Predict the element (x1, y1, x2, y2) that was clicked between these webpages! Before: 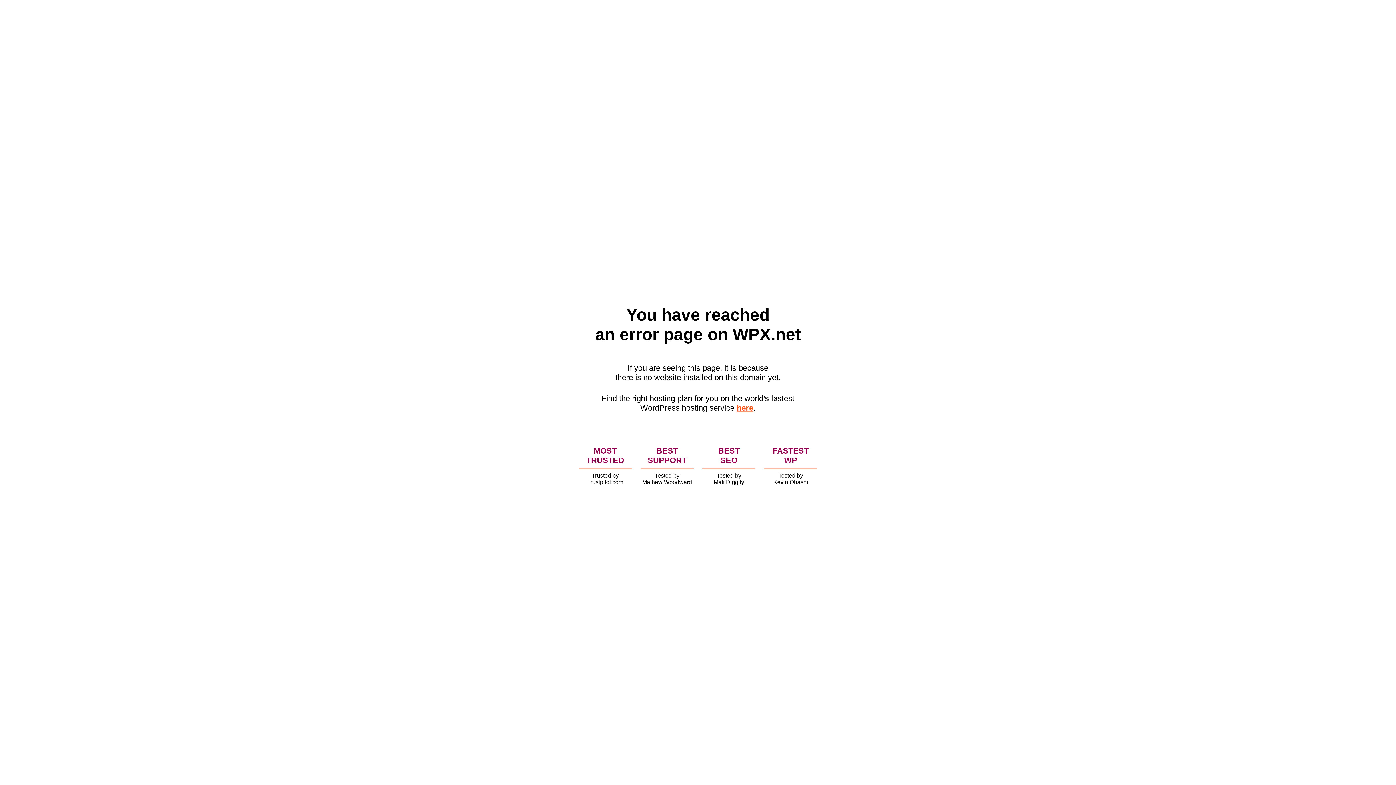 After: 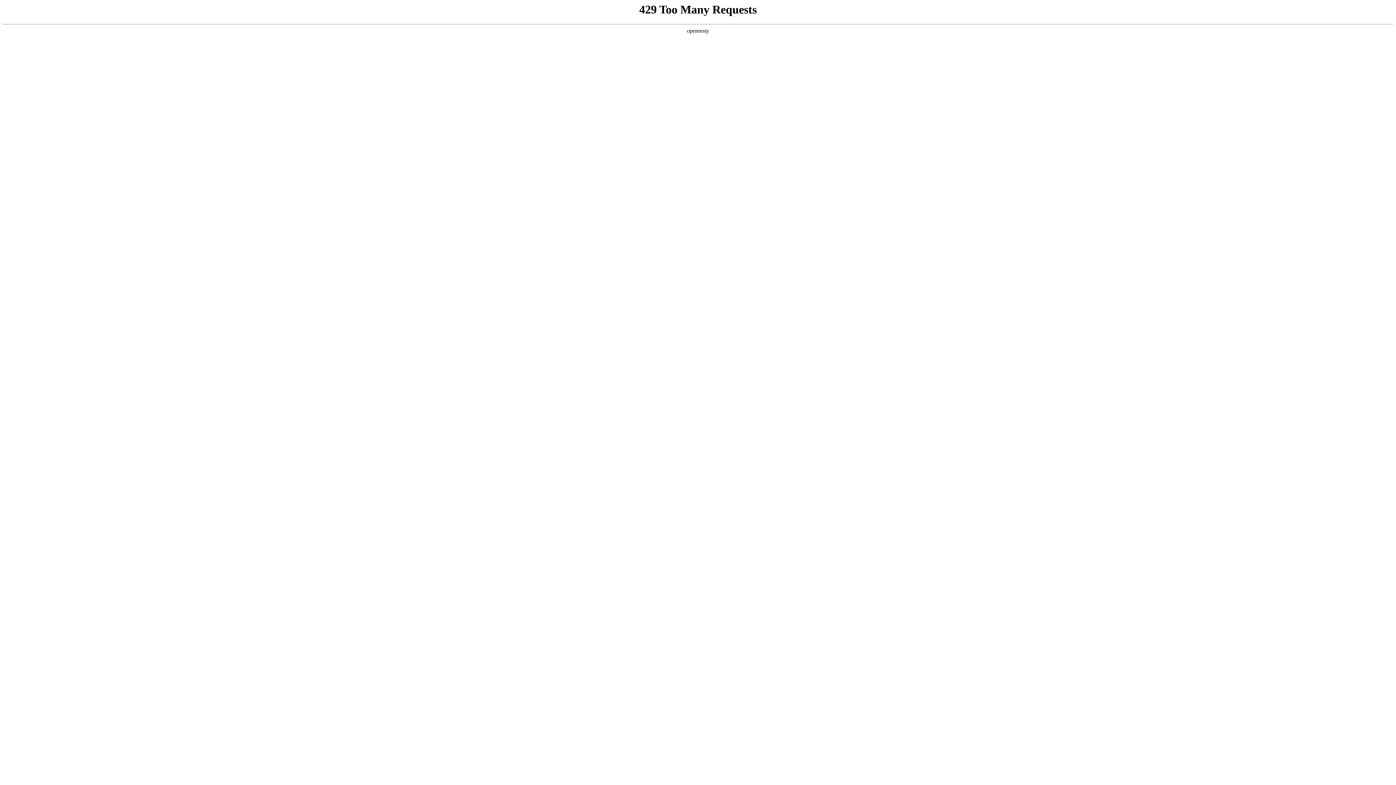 Action: bbox: (736, 403, 753, 412) label: here